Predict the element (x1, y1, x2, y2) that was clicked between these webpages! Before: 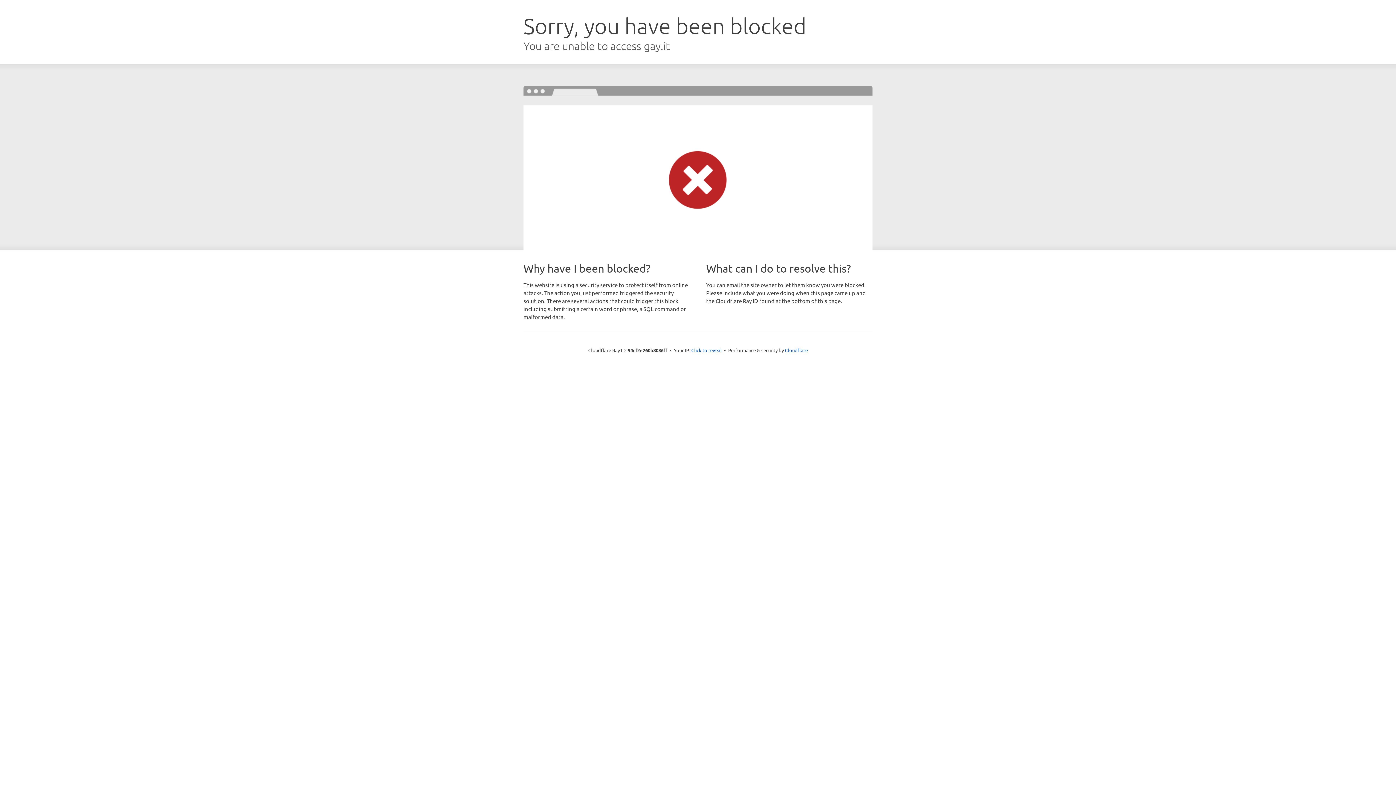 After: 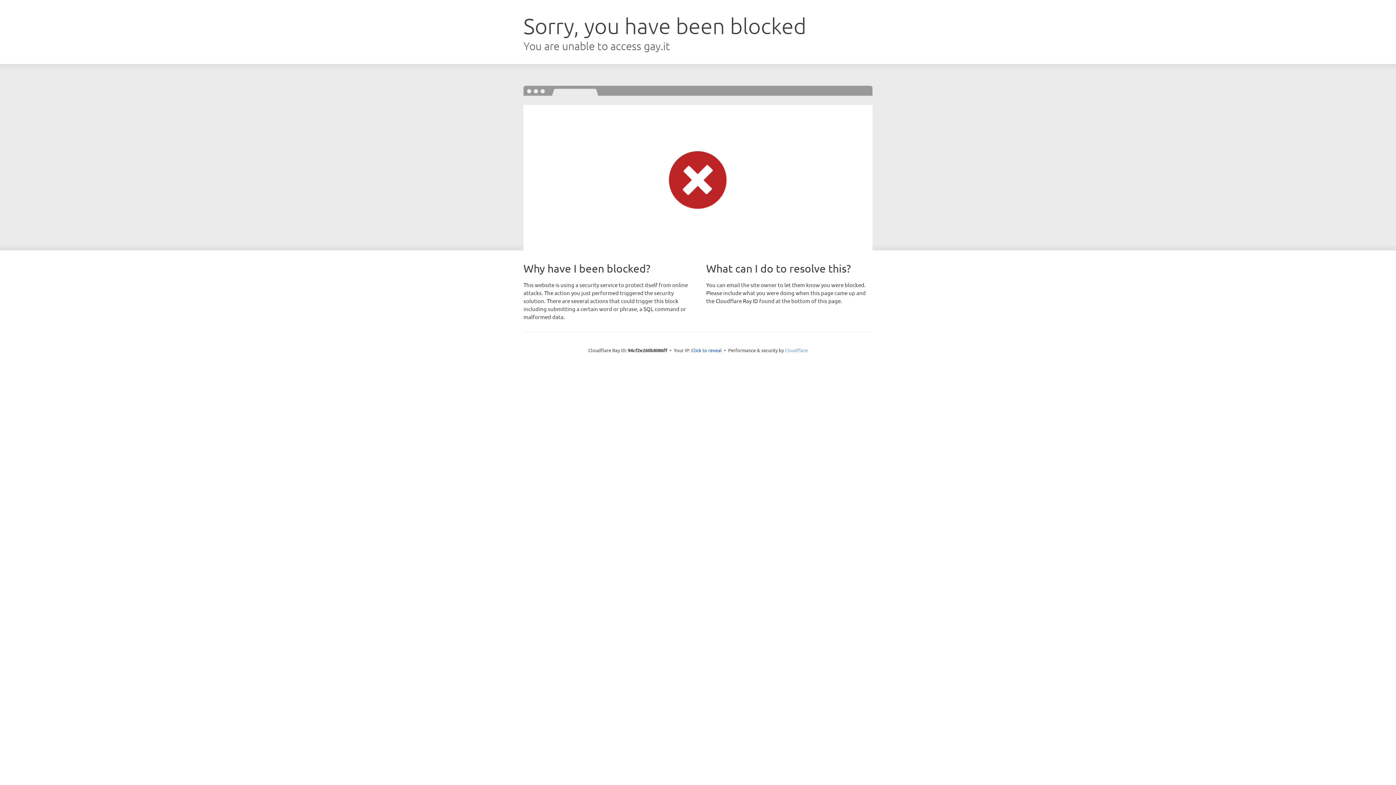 Action: label: Cloudflare bbox: (785, 347, 808, 353)